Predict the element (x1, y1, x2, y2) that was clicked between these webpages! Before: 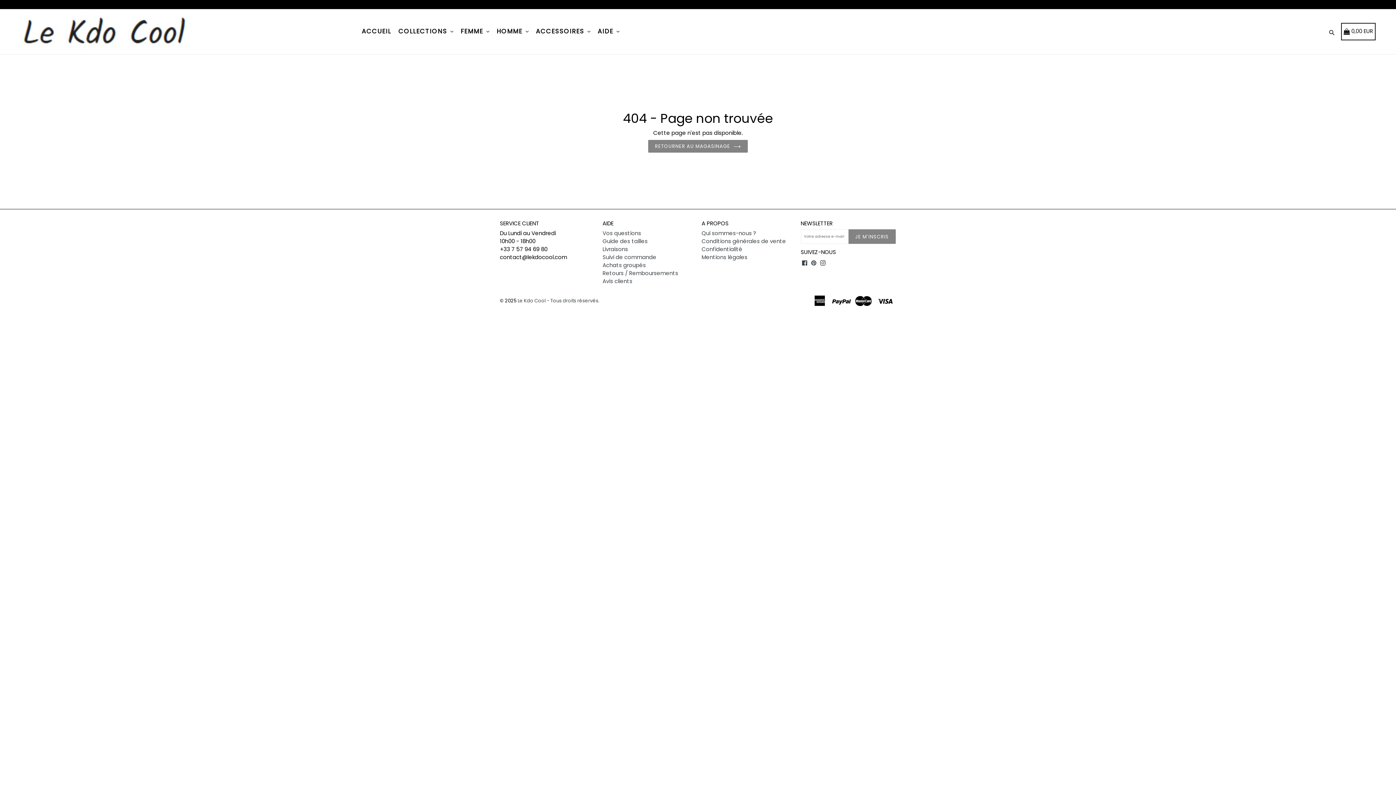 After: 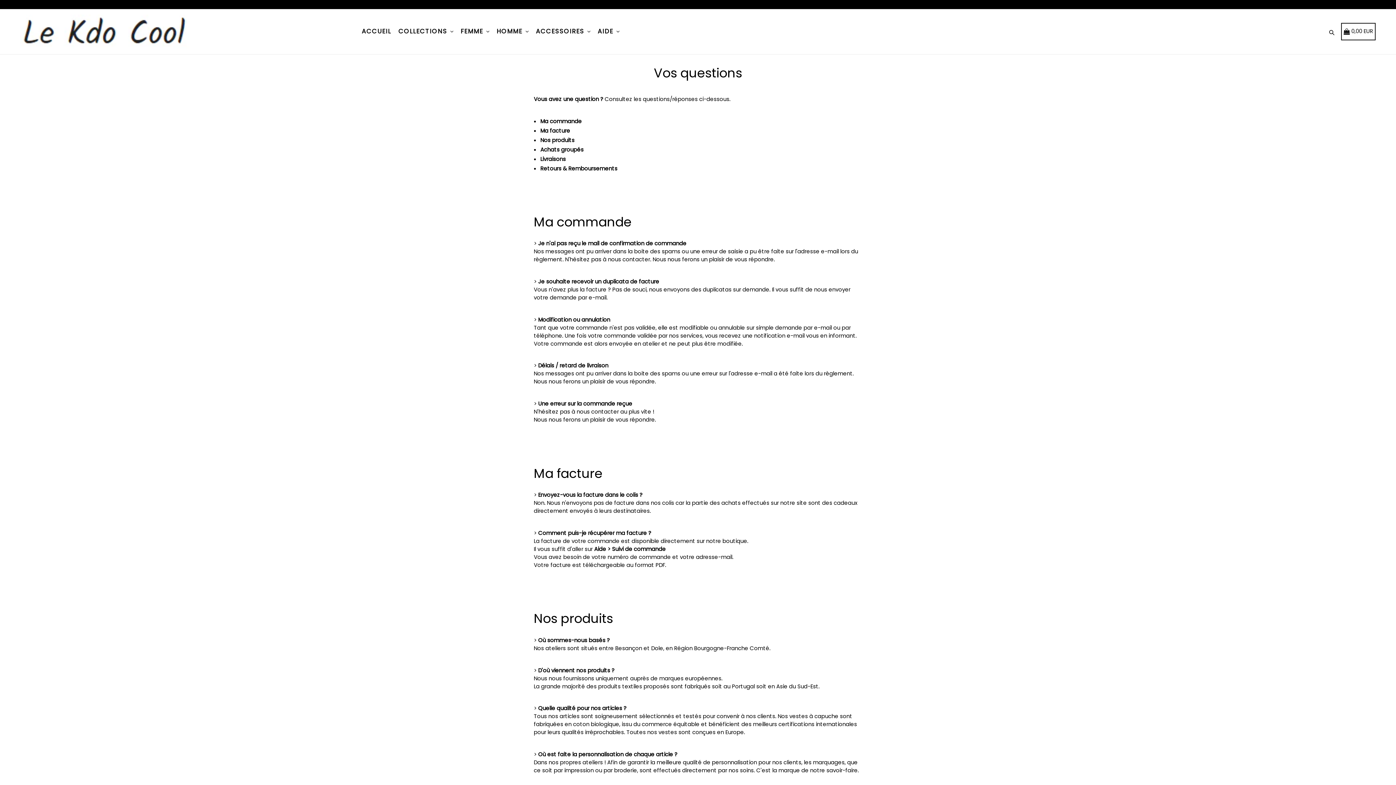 Action: label: Vos questions bbox: (602, 229, 641, 237)